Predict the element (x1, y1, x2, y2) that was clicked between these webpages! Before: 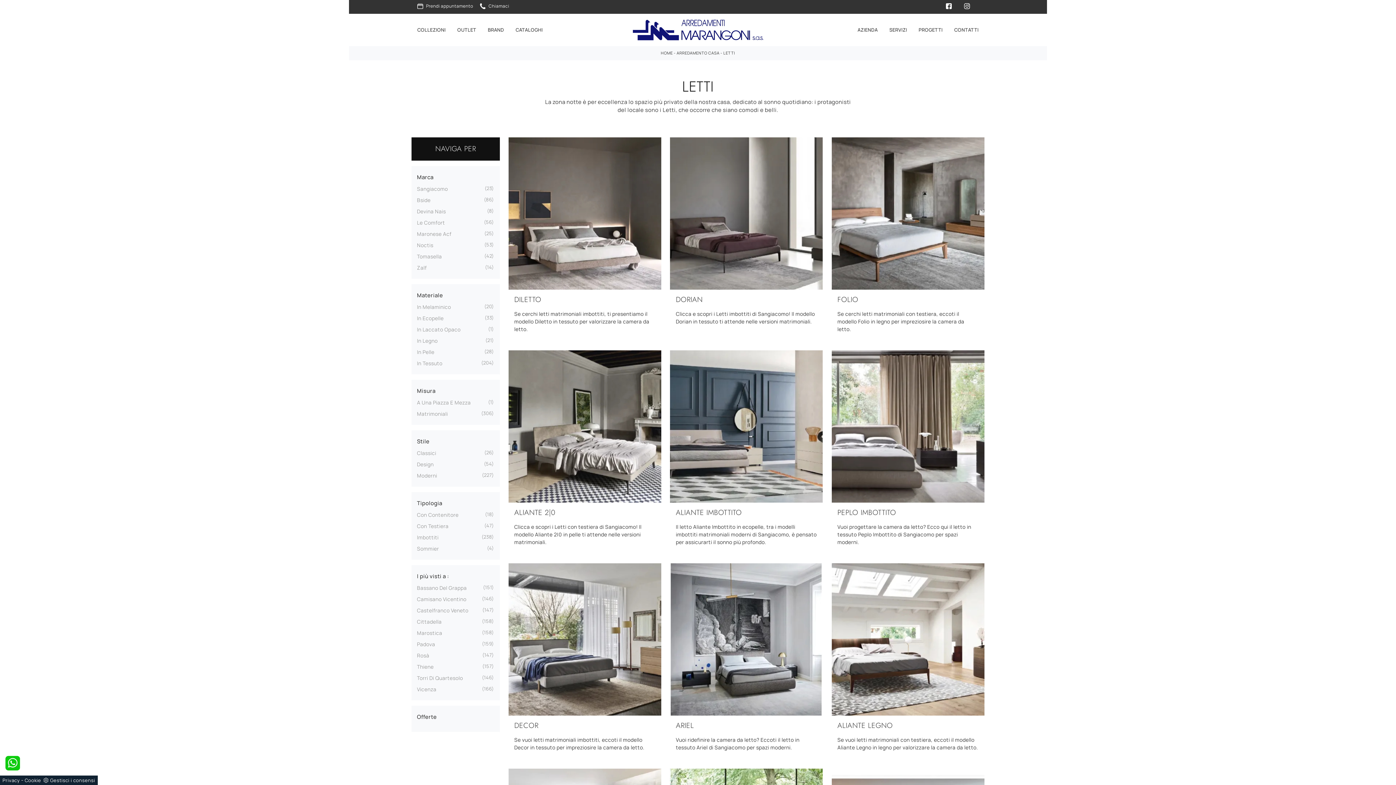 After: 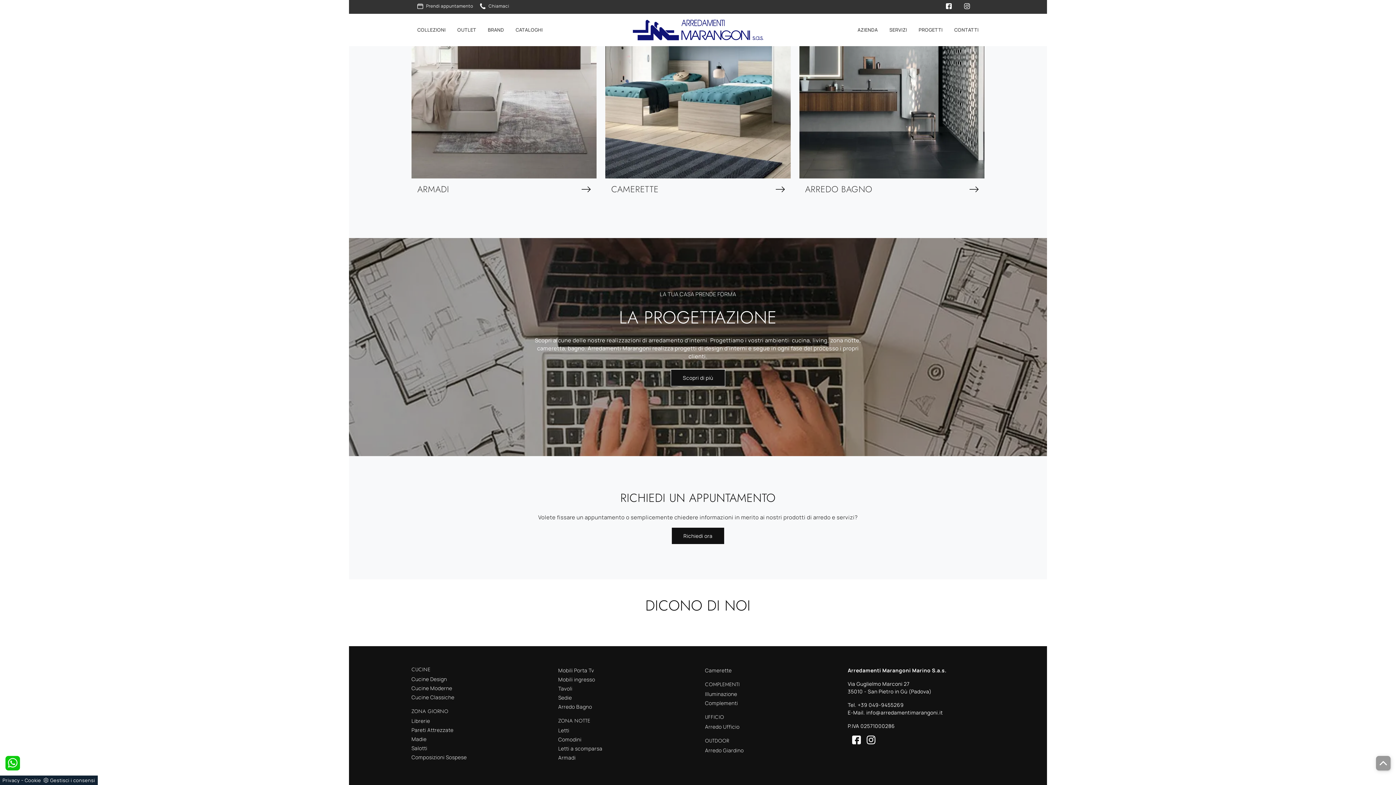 Action: bbox: (411, 2, 476, 9) label: Prendi appuntamento